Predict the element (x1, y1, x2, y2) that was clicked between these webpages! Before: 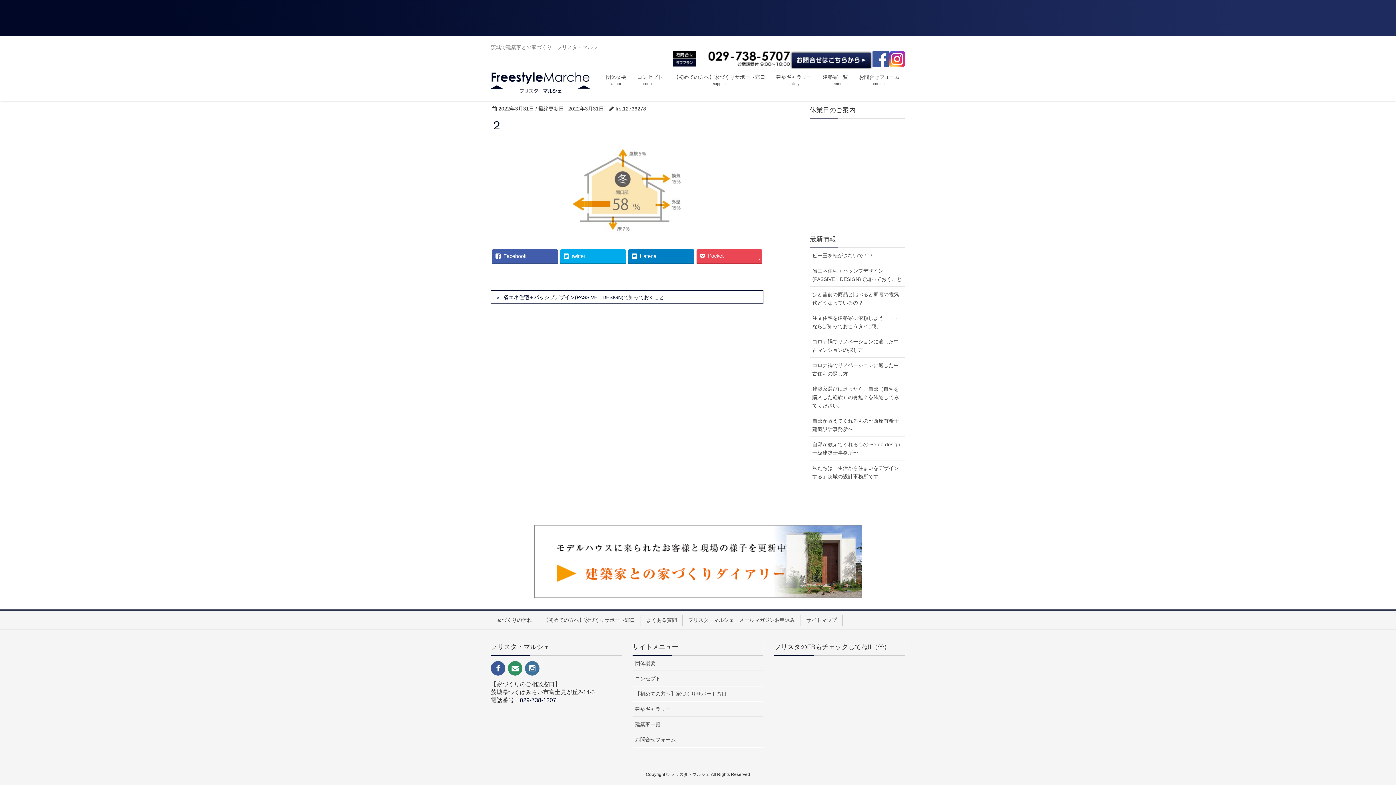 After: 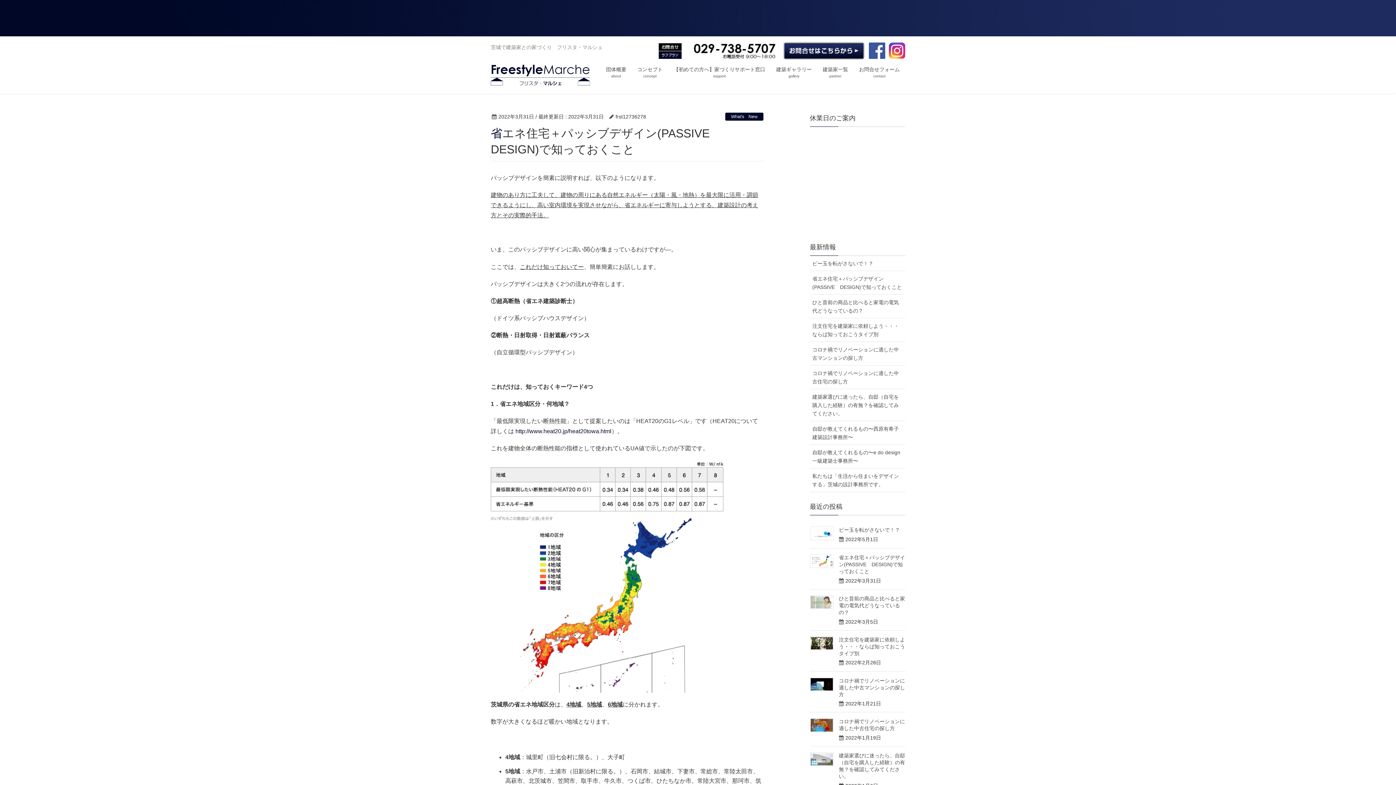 Action: bbox: (490, 290, 763, 304) label: 省エネ住宅＋パッシブデザイン(PASSIVE　DESIGN)で知っておくこと